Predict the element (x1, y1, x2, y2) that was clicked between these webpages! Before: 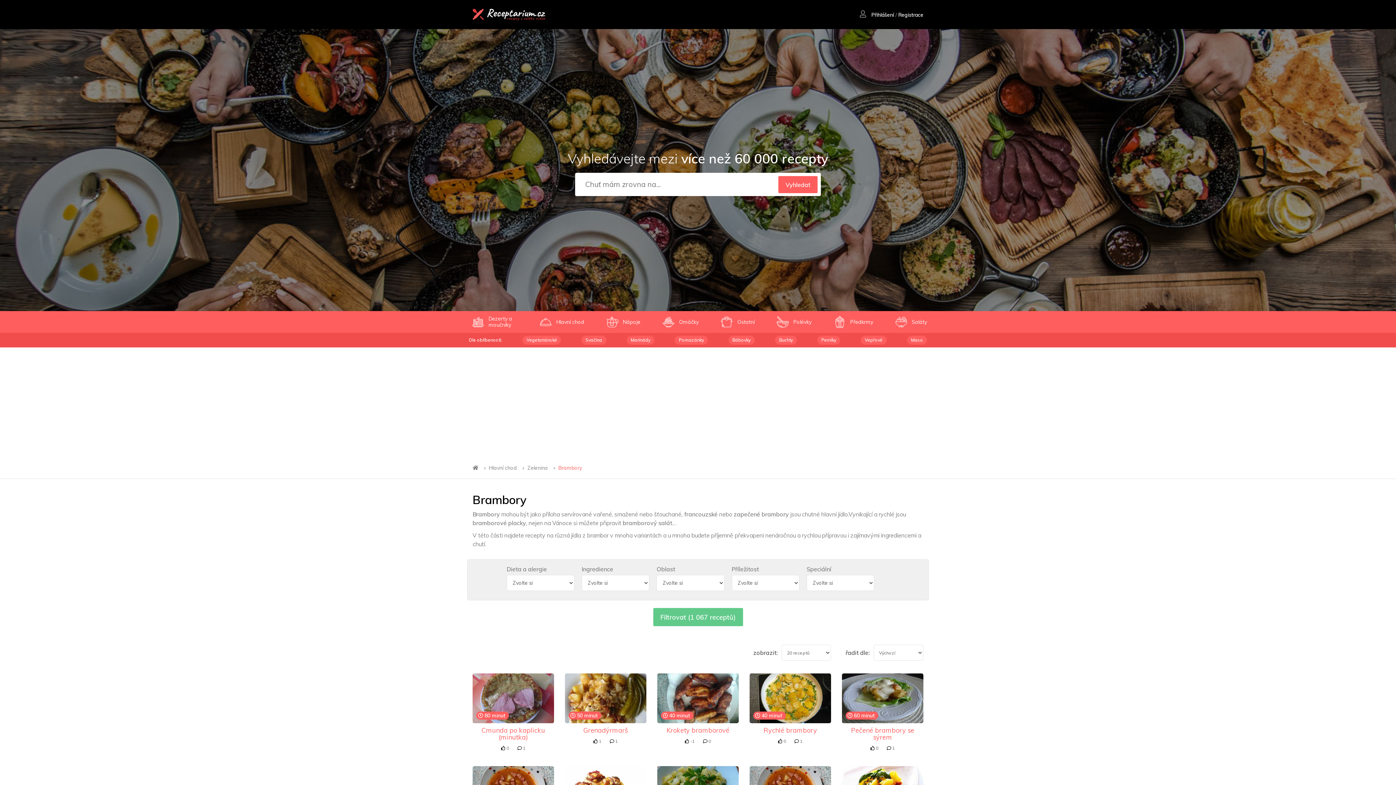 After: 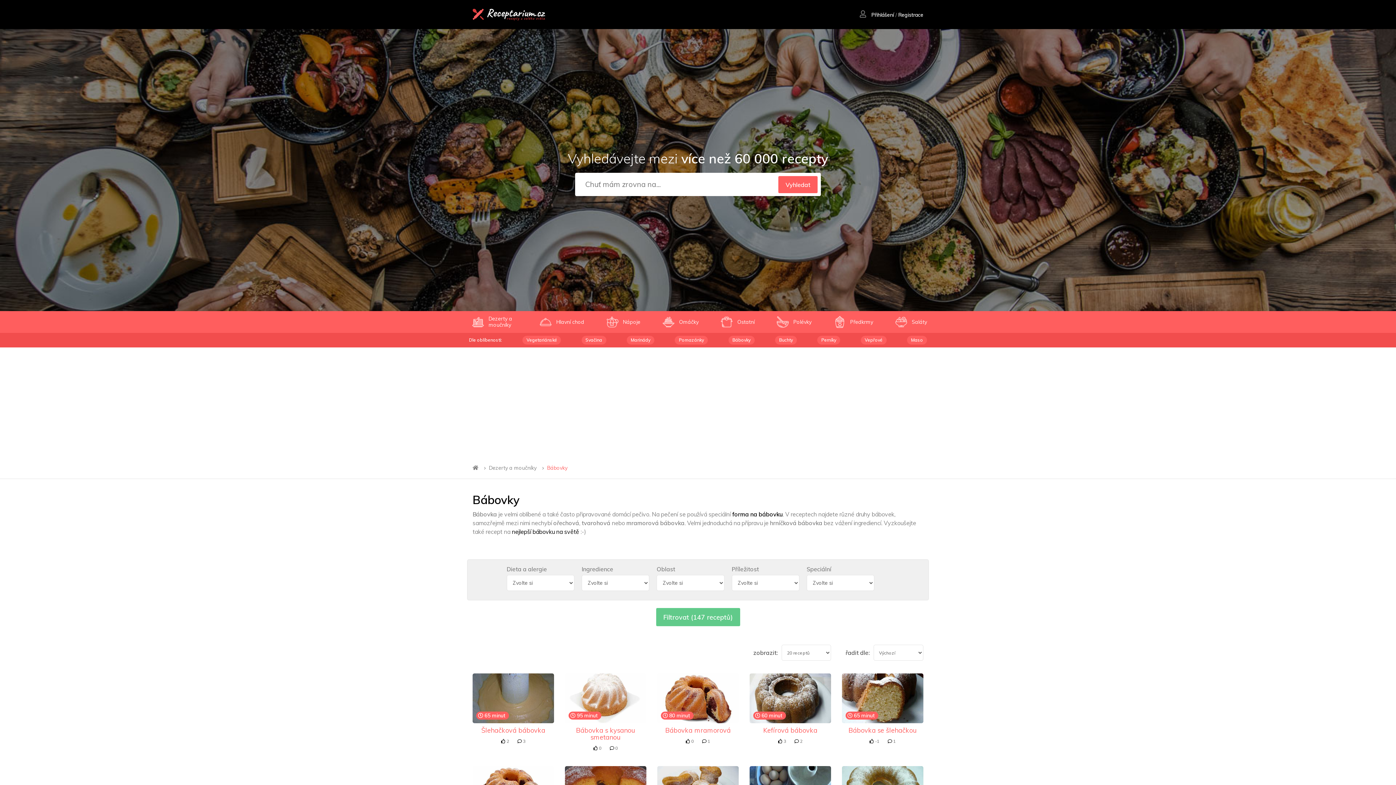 Action: bbox: (728, 335, 754, 344) label: Bábovky